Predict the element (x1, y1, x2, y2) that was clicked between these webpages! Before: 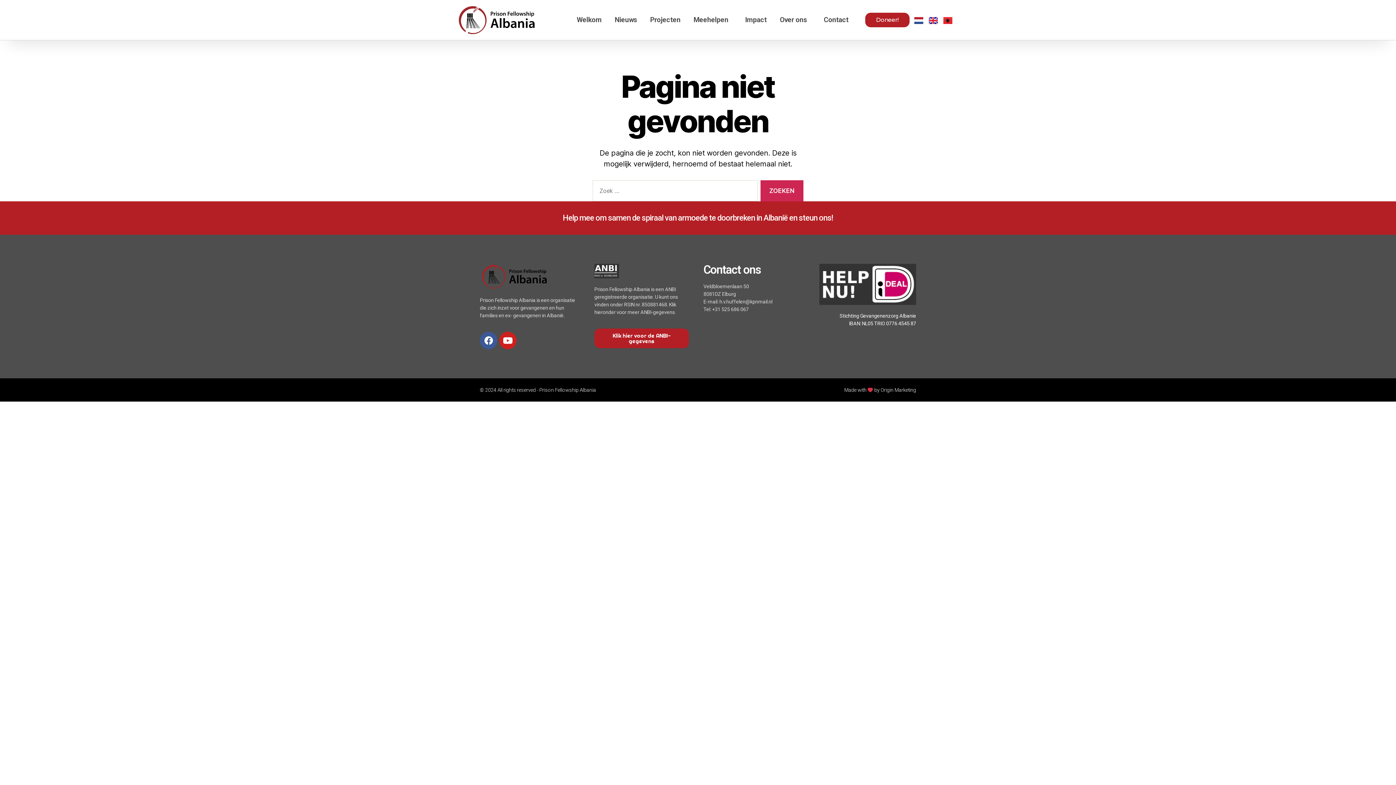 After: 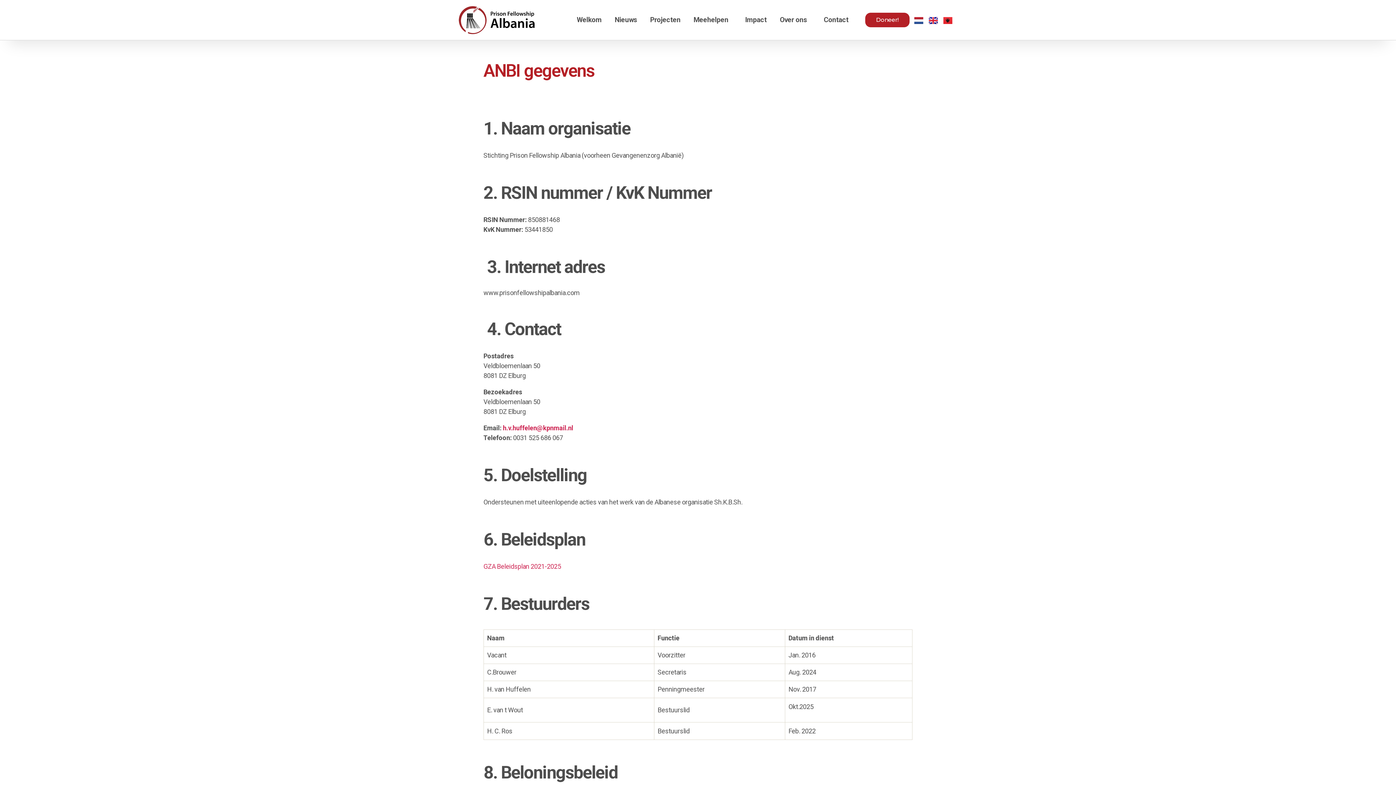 Action: label: Klik hier voor de ANBI-gegevens bbox: (594, 328, 689, 348)